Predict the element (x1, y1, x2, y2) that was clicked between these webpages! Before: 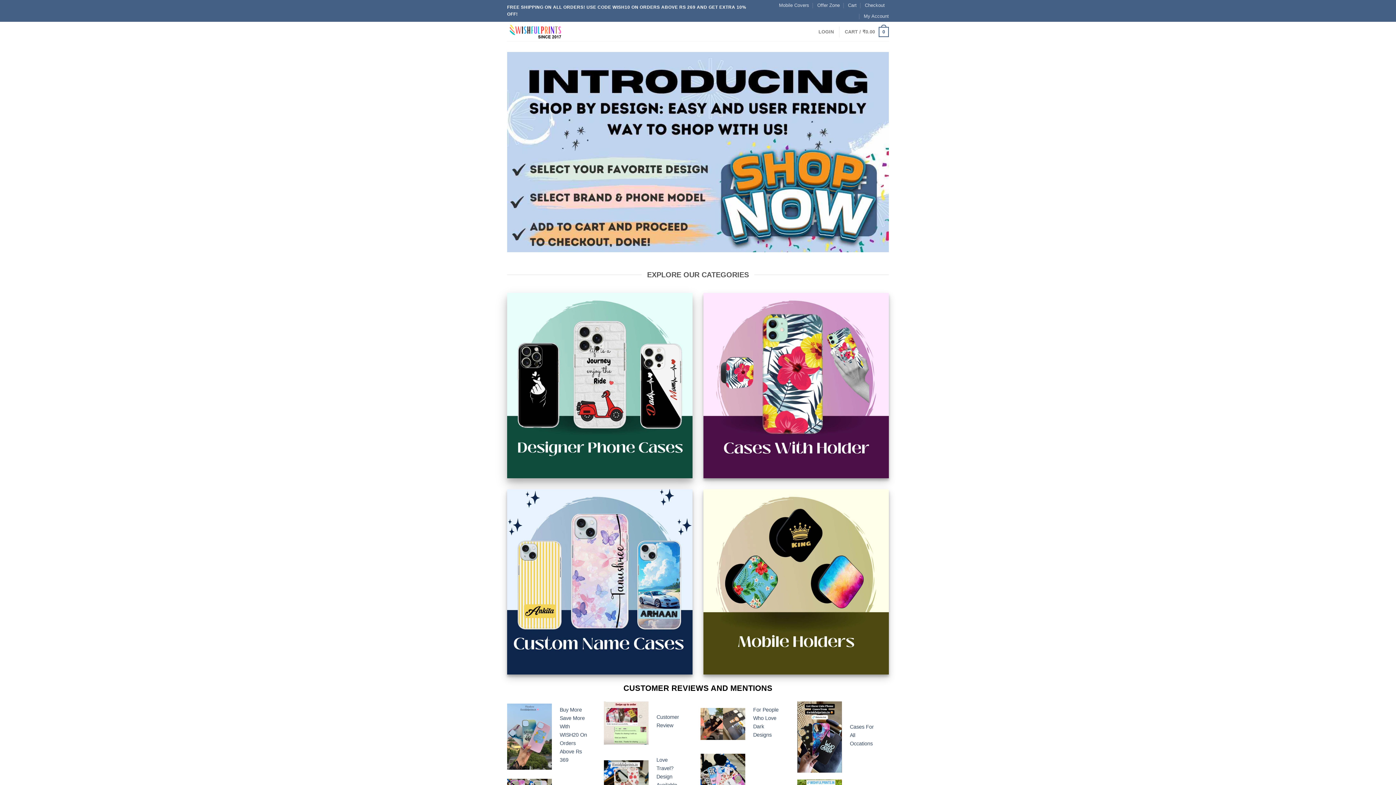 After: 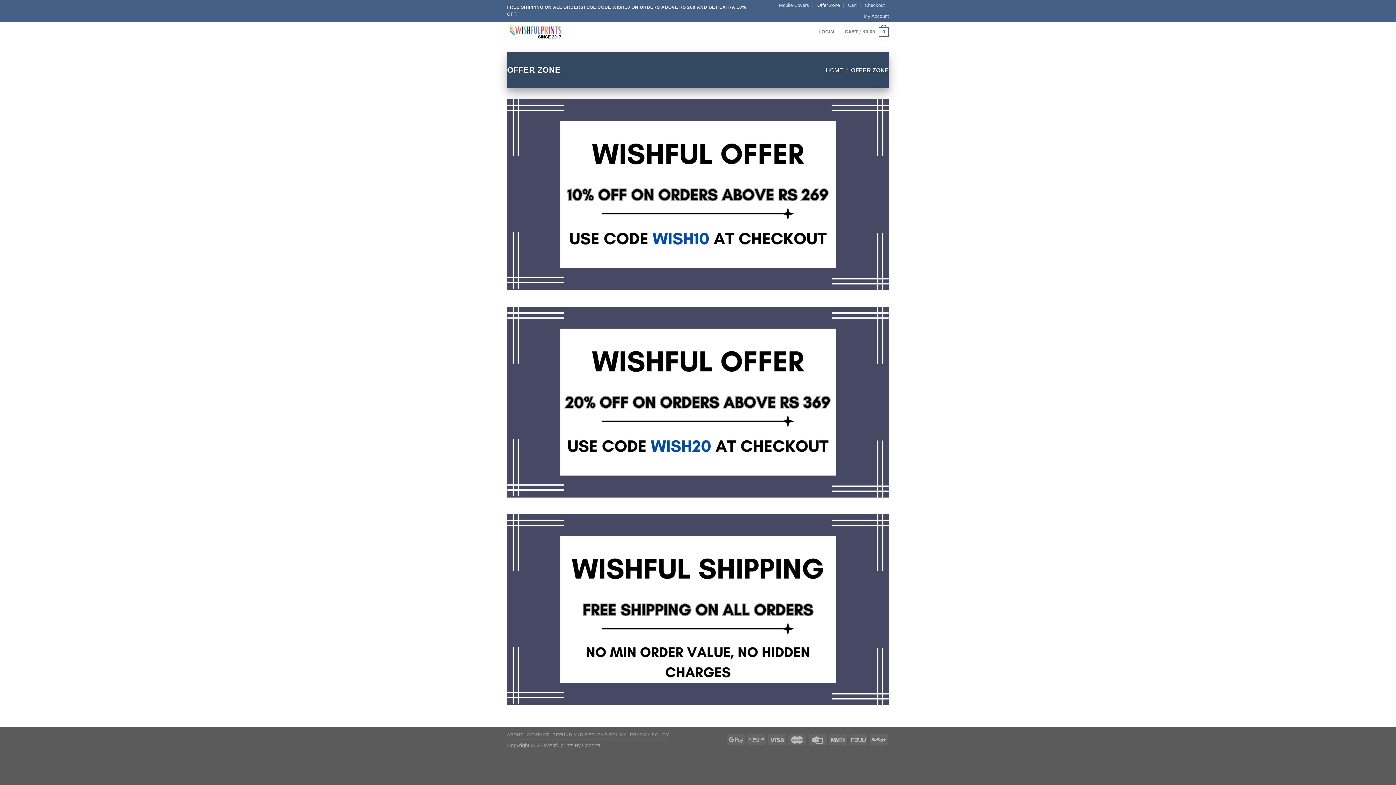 Action: label: Offer Zone bbox: (817, 0, 840, 10)